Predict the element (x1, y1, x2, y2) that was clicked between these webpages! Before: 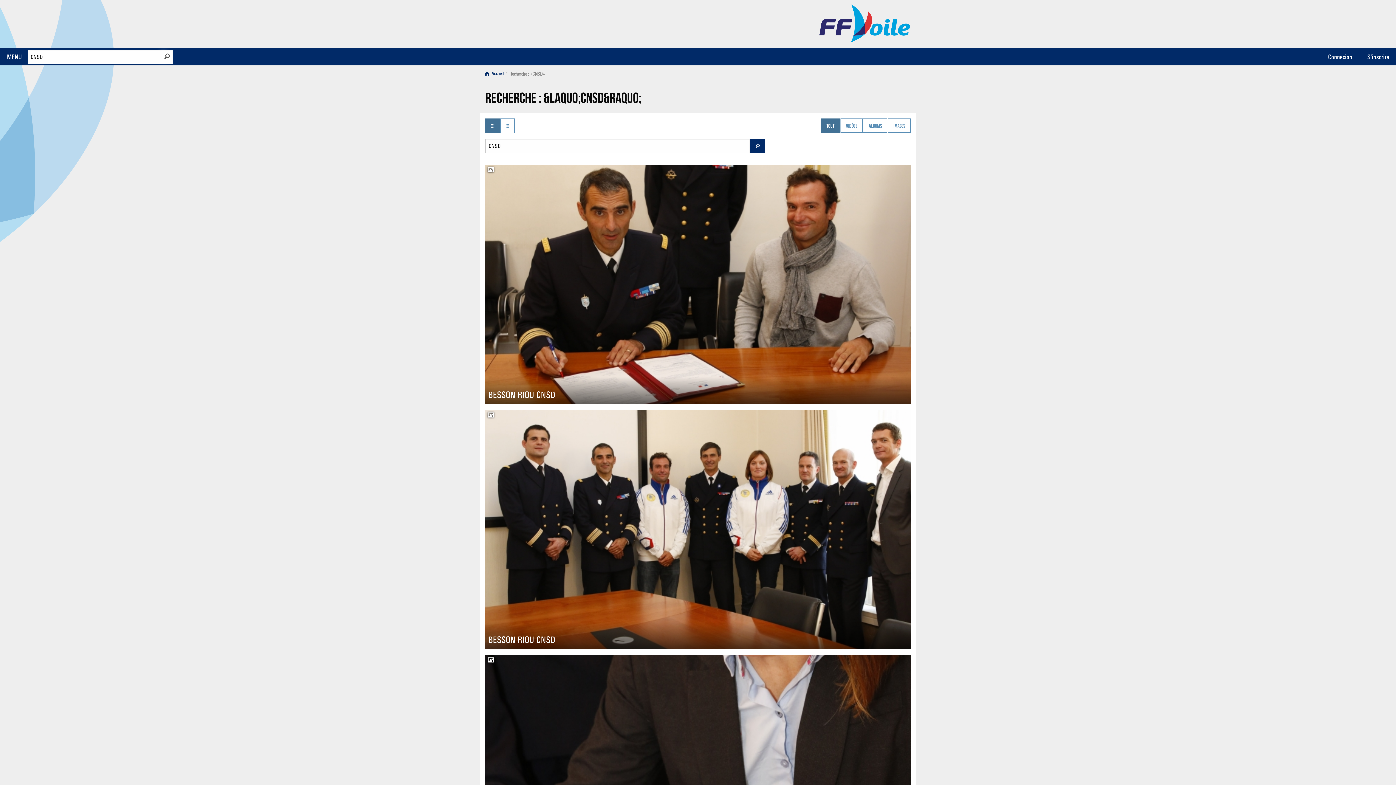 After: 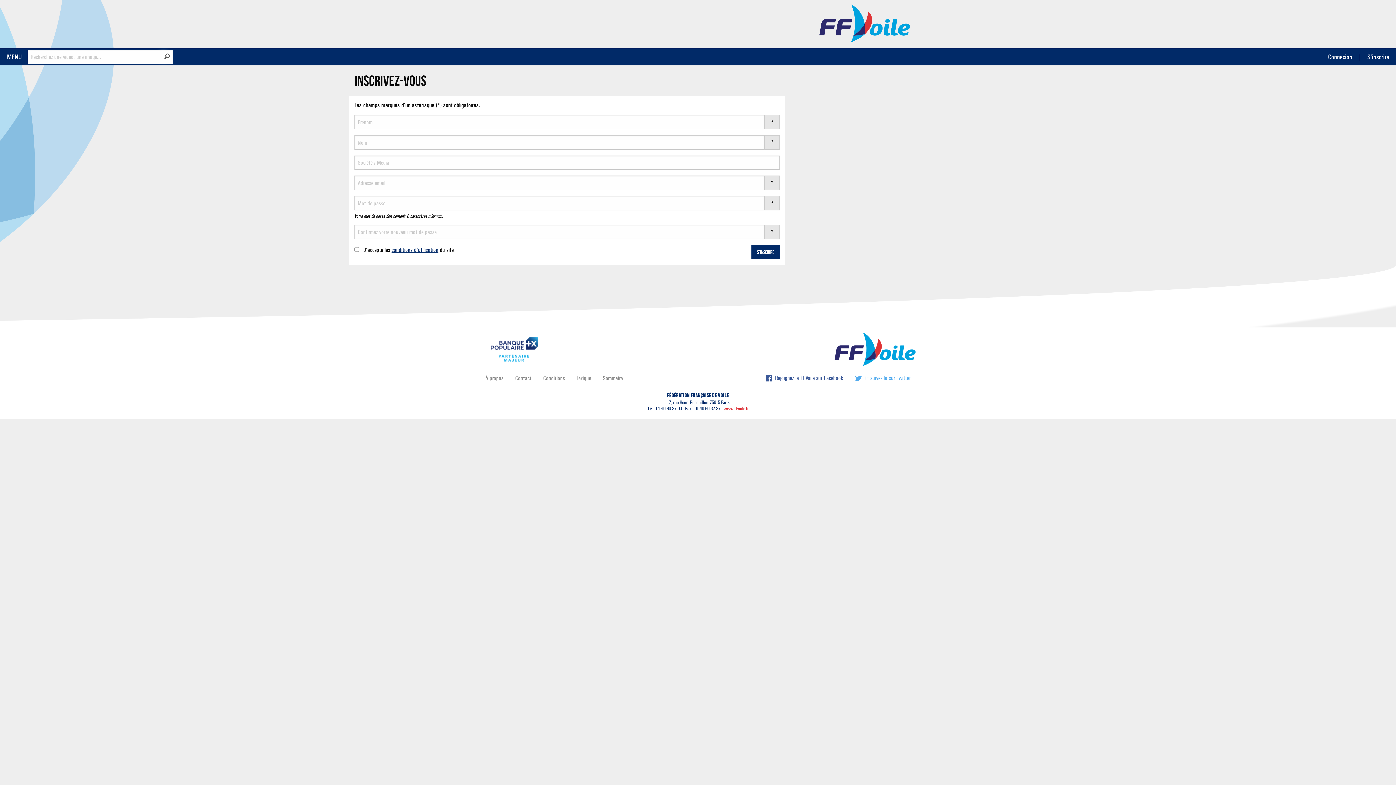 Action: label: S'inscrire bbox: (1361, 49, 1395, 64)